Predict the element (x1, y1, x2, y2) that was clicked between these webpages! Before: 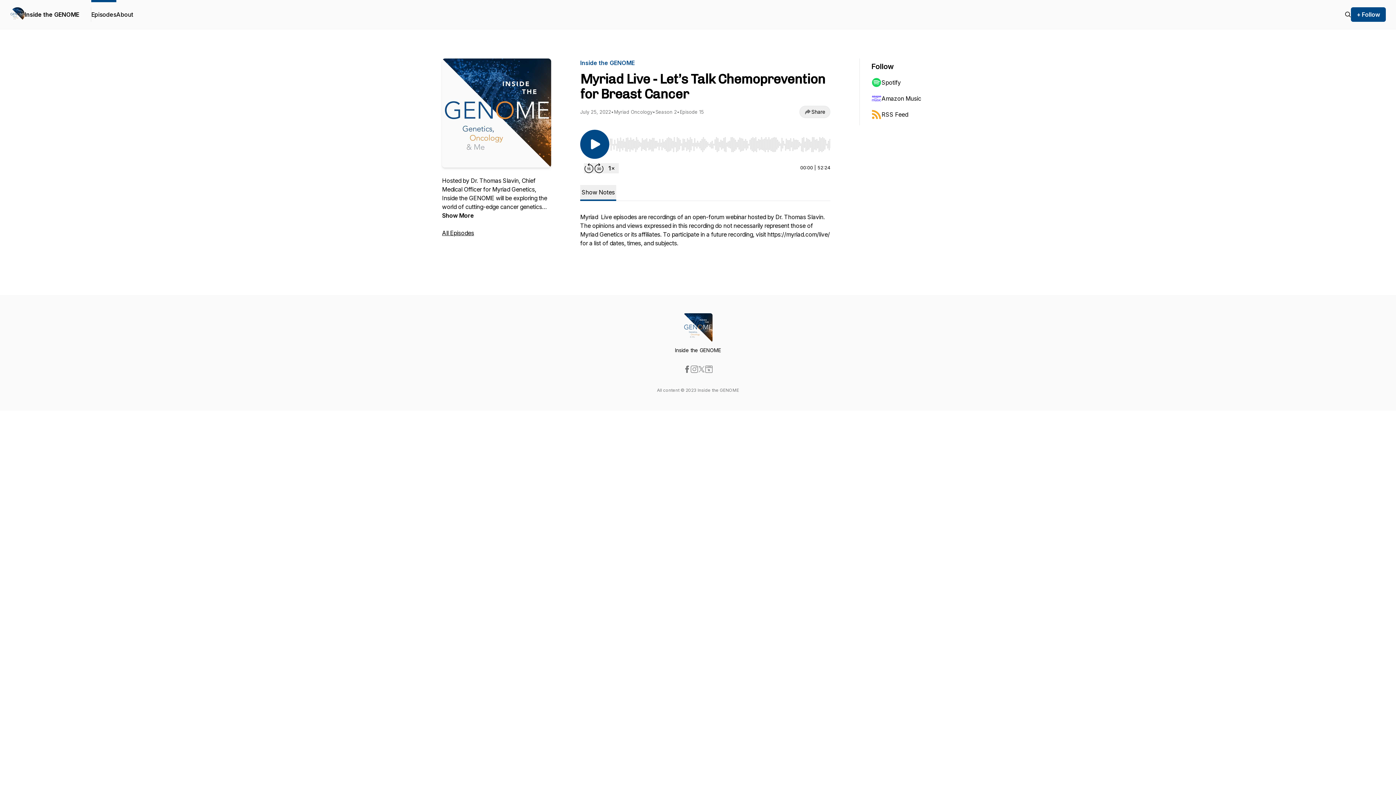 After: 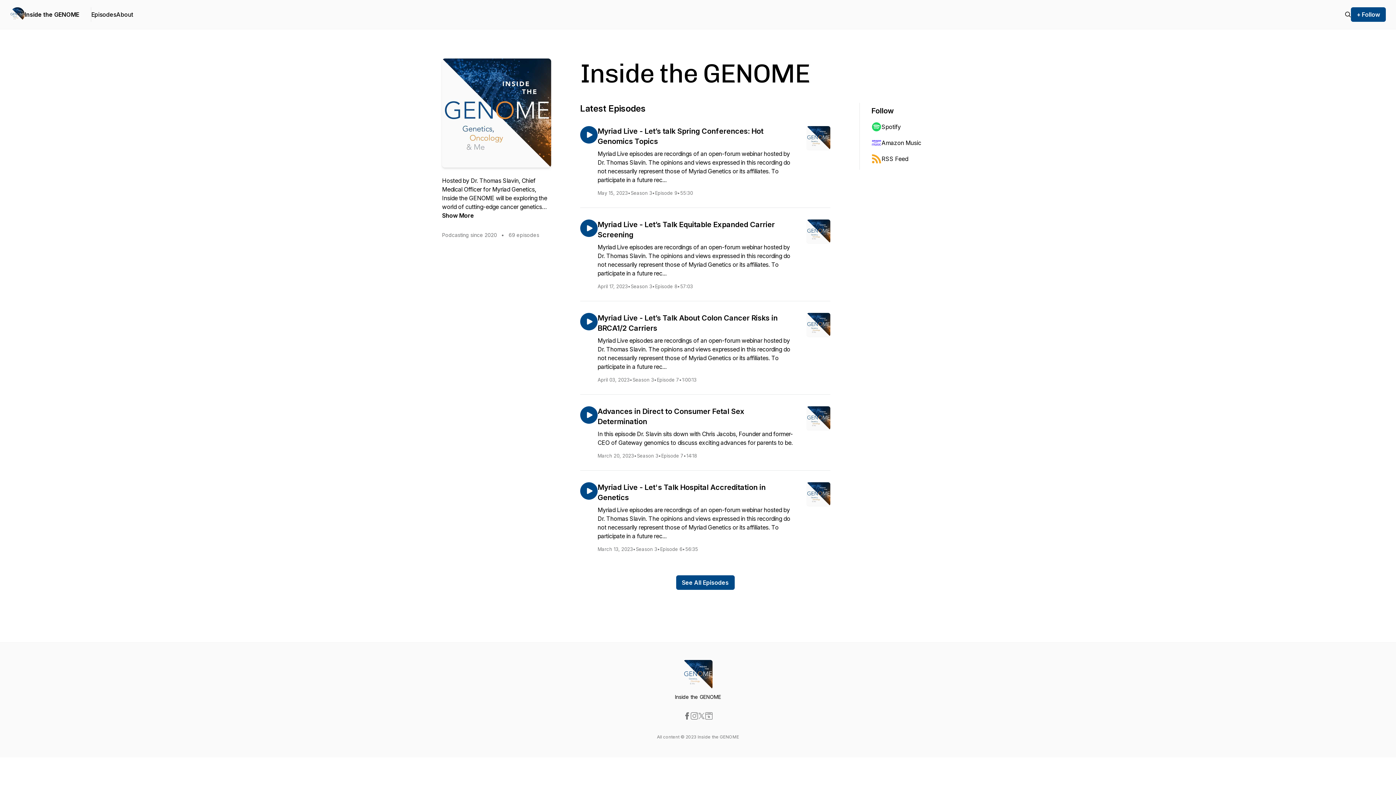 Action: label: Inside the GENOME bbox: (24, 10, 79, 18)